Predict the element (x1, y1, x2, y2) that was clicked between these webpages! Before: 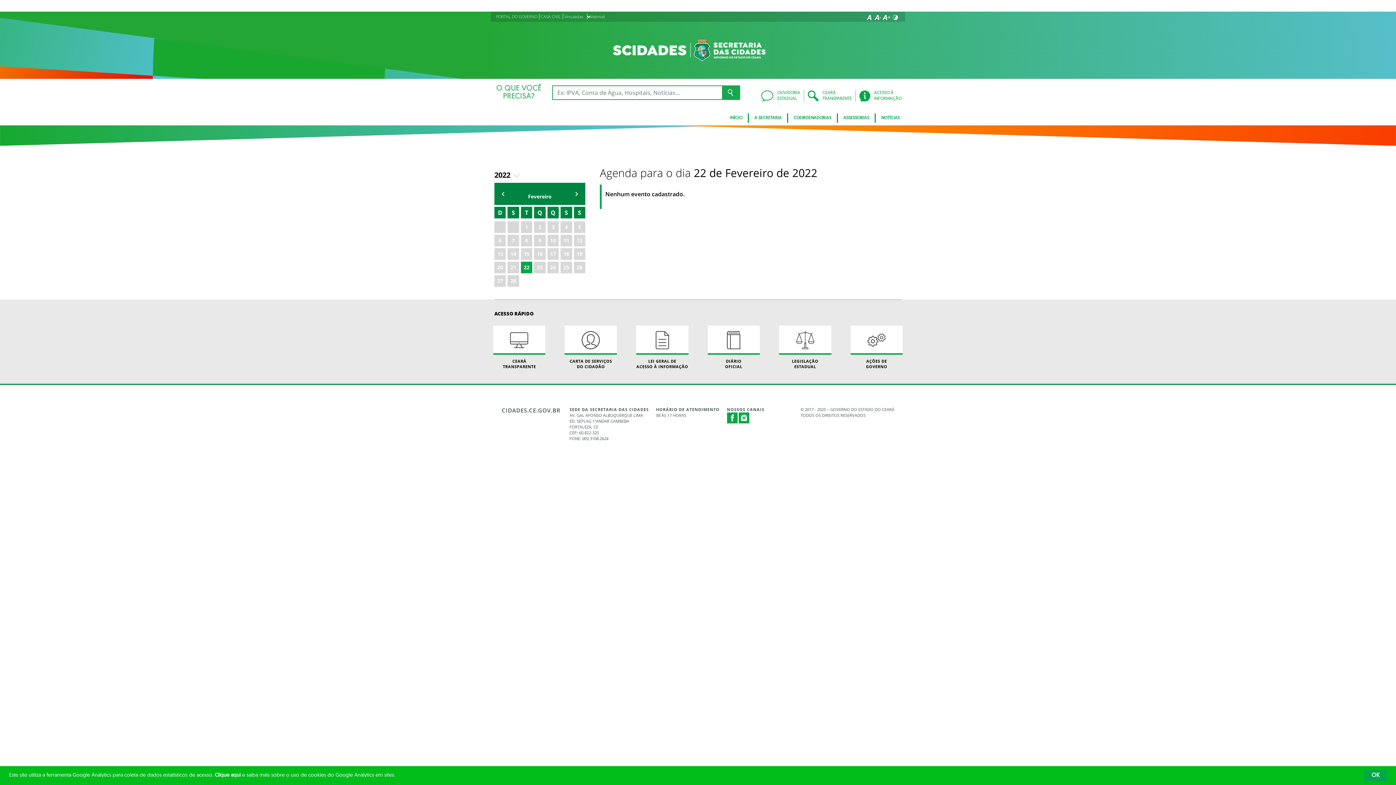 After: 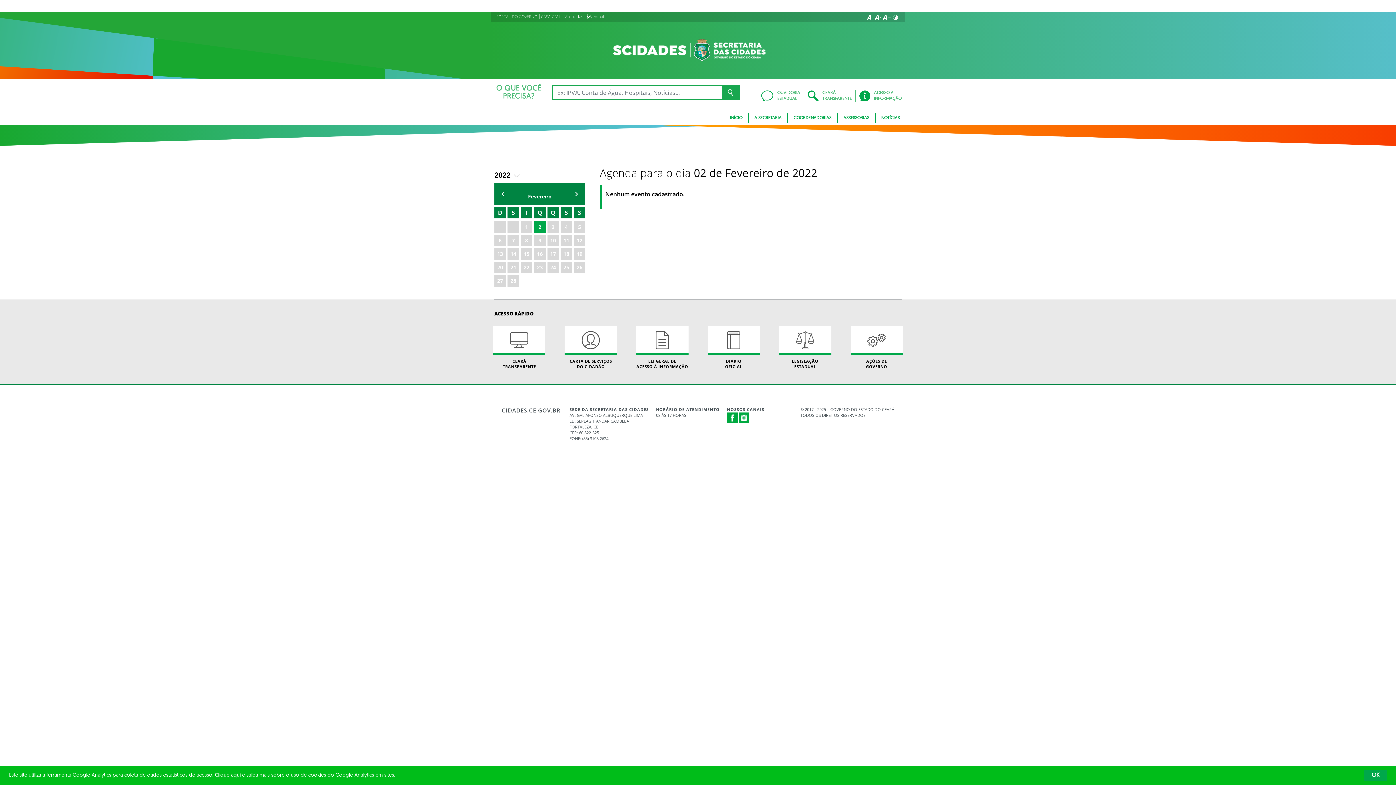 Action: label: 2 bbox: (534, 221, 545, 233)